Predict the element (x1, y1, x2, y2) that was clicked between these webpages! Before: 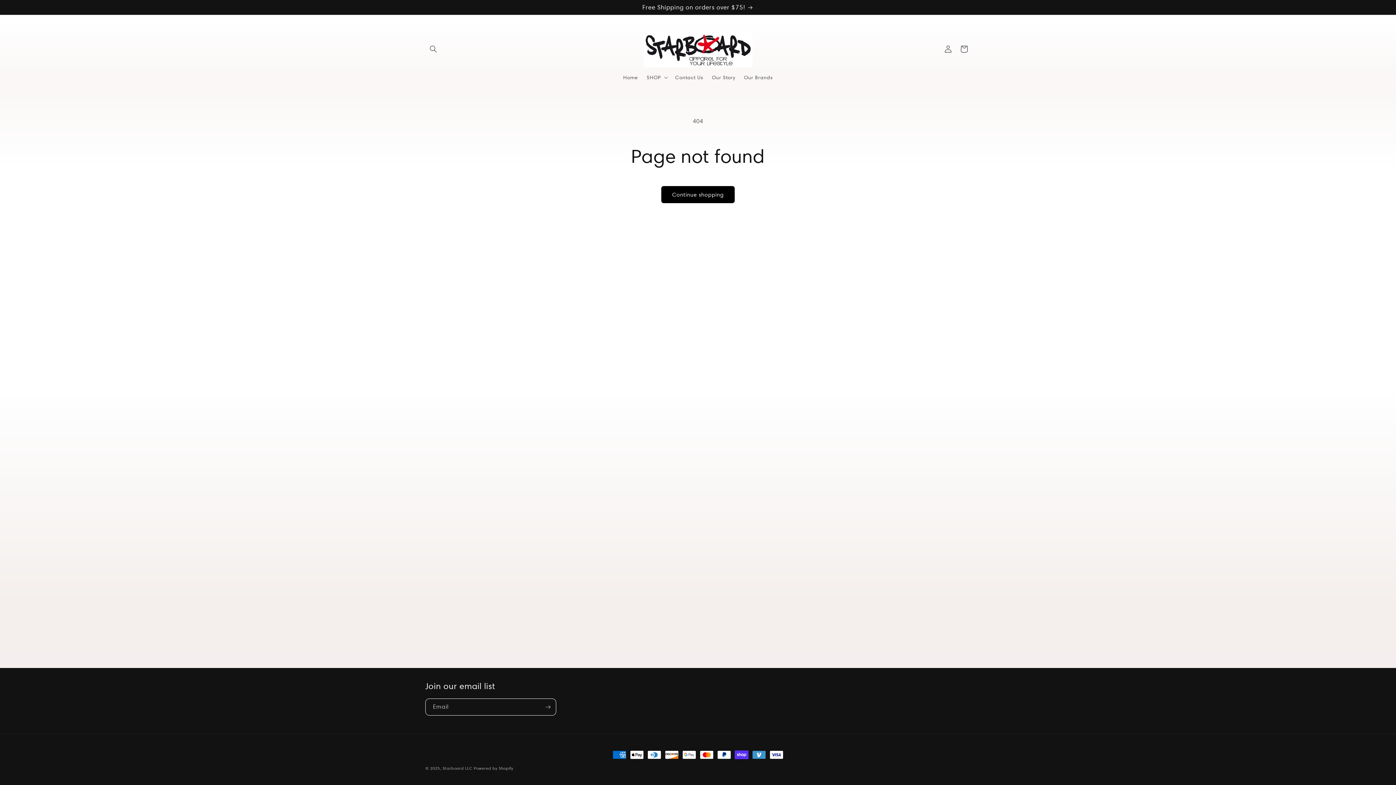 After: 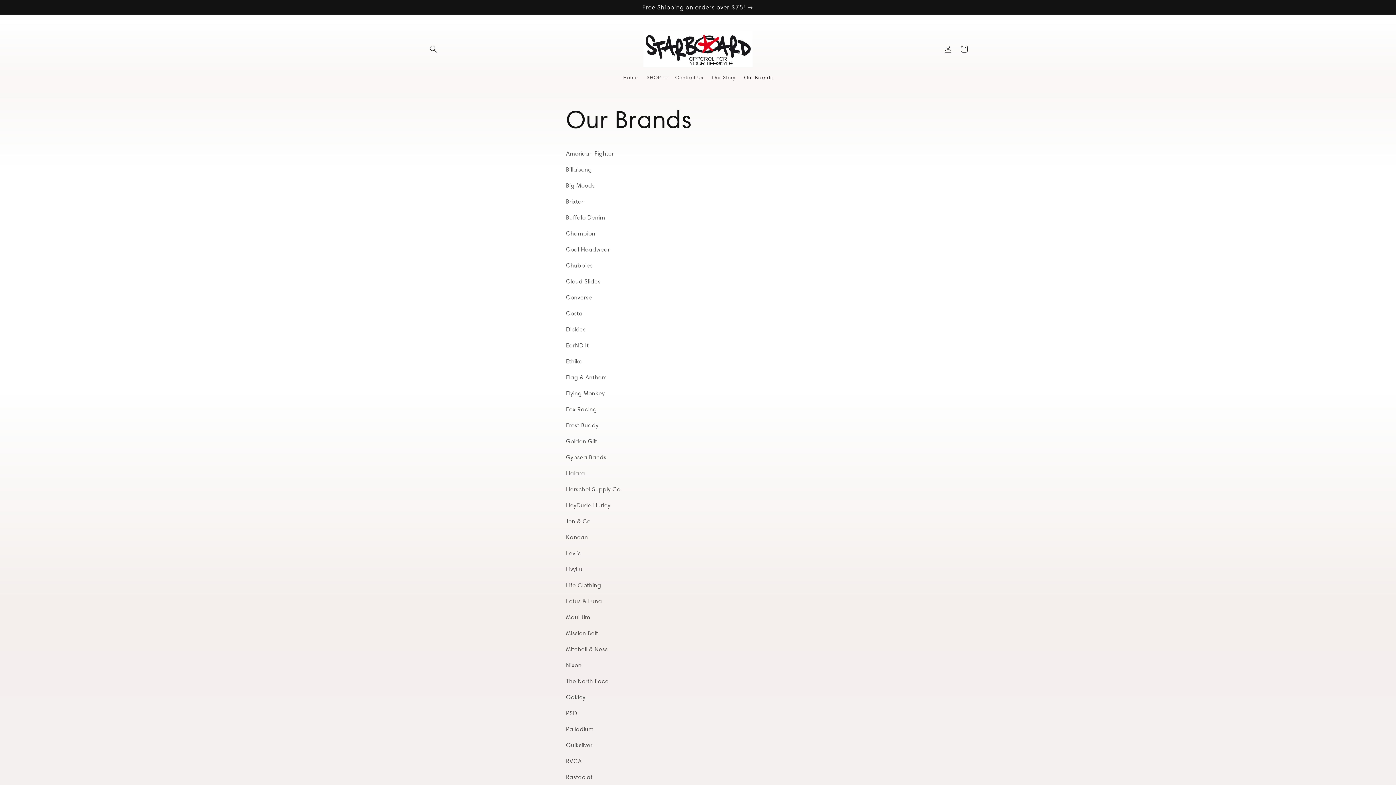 Action: bbox: (739, 69, 777, 85) label: Our Brands